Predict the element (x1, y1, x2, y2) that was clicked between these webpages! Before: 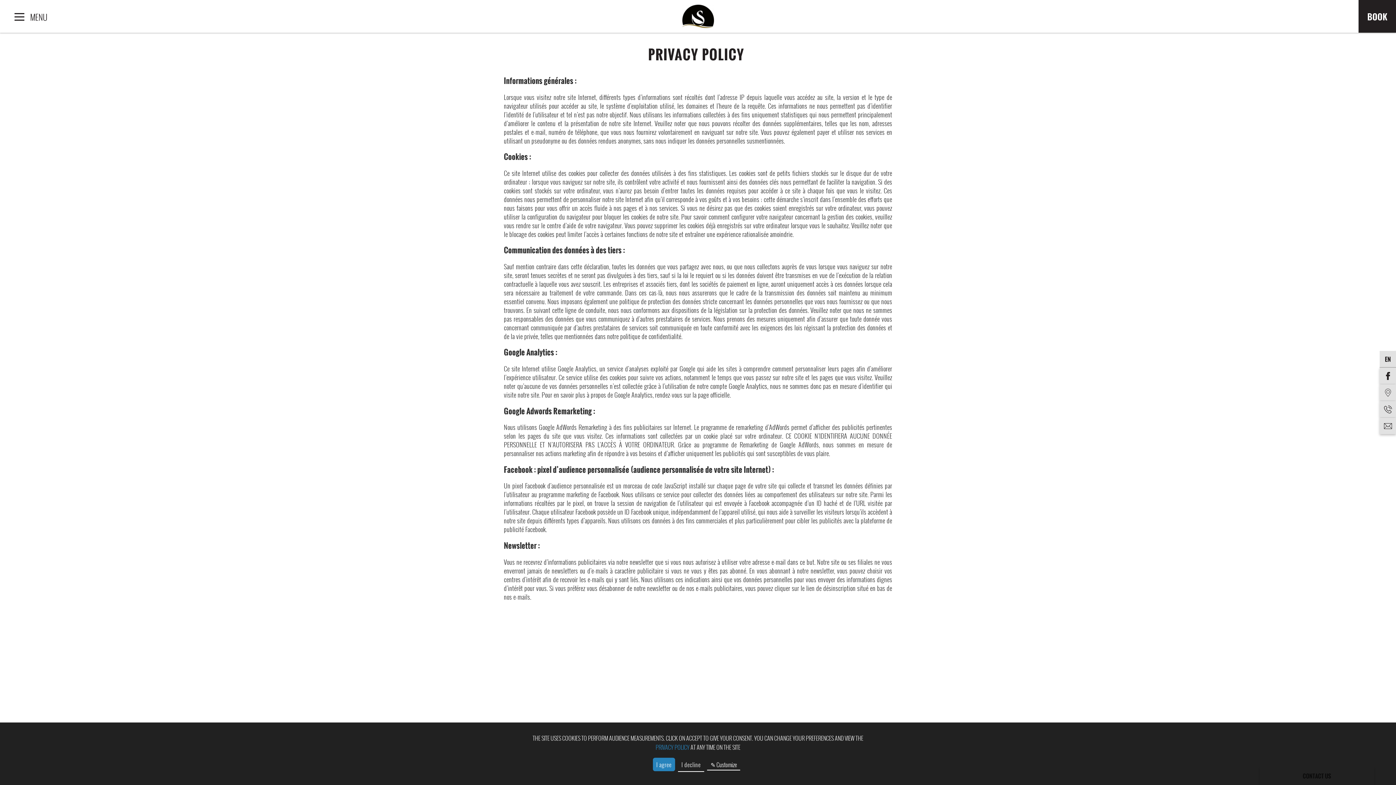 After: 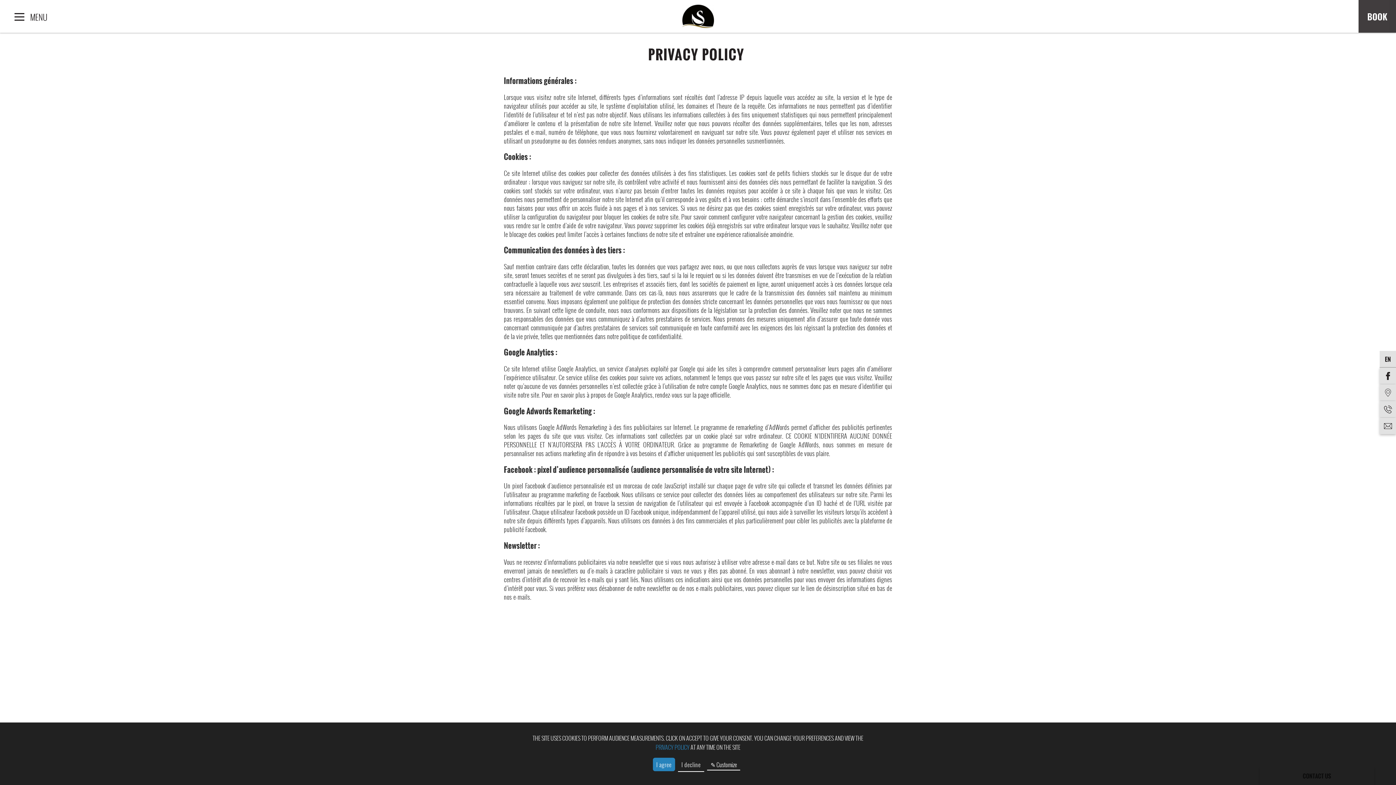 Action: bbox: (1358, 0, 1396, 32) label: BOOK